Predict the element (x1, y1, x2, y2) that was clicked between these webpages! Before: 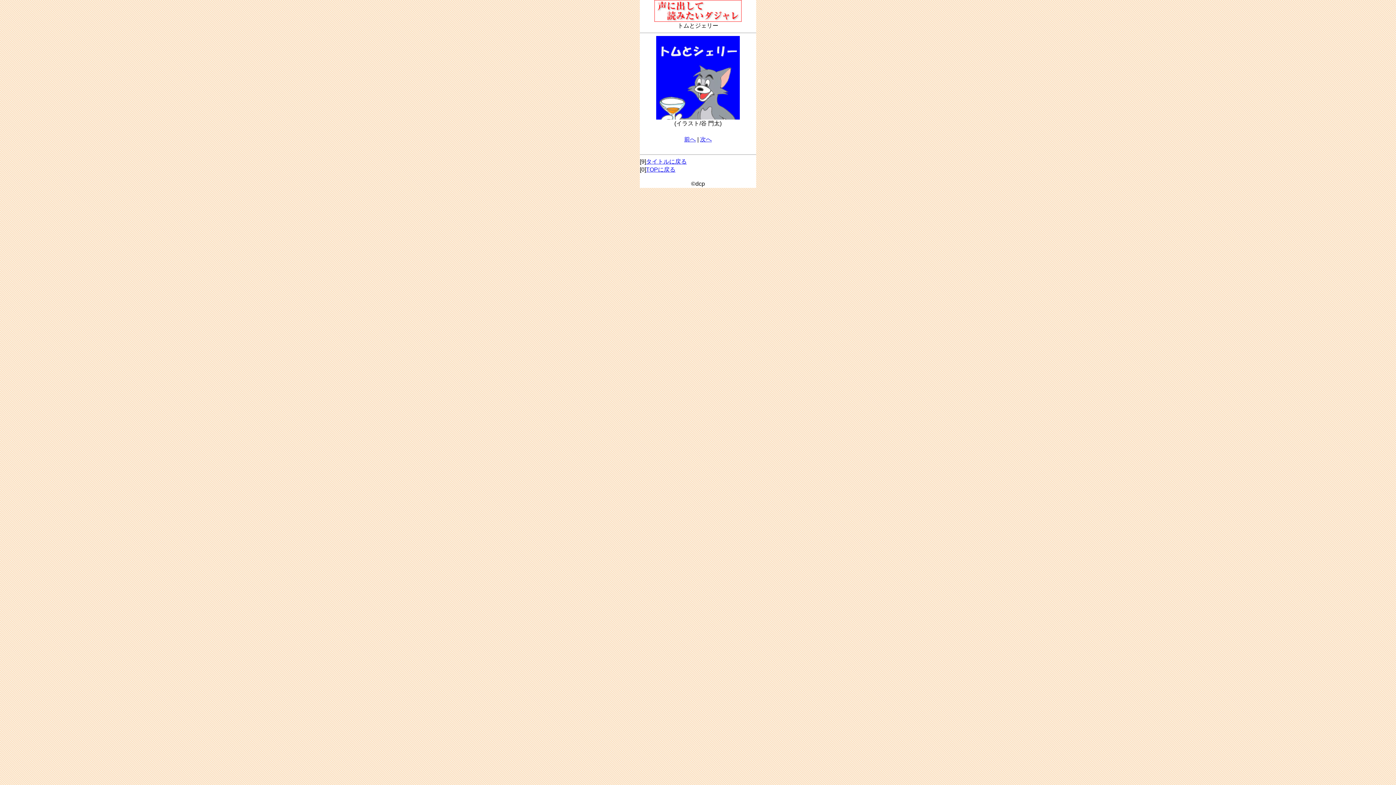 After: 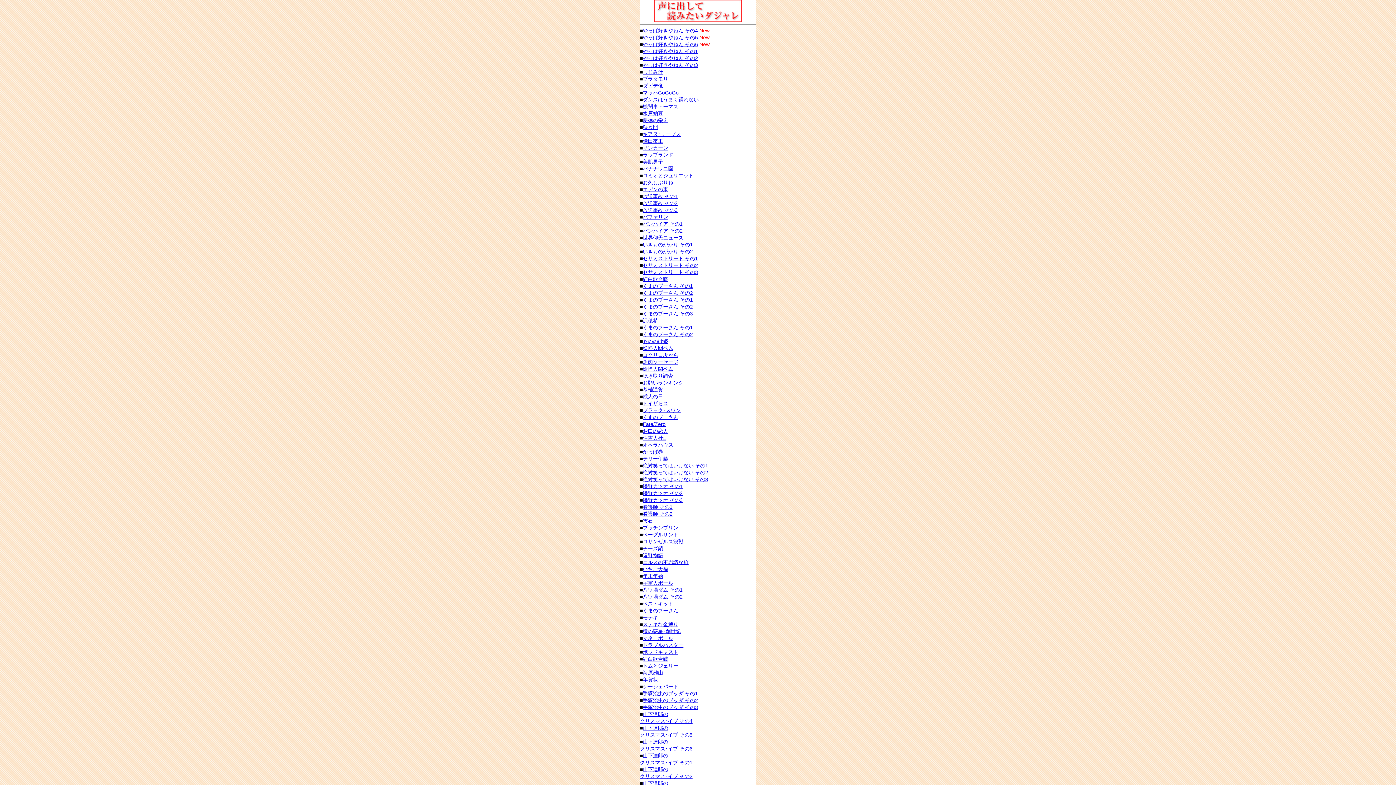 Action: label: タイトルに戻る bbox: (646, 158, 686, 164)